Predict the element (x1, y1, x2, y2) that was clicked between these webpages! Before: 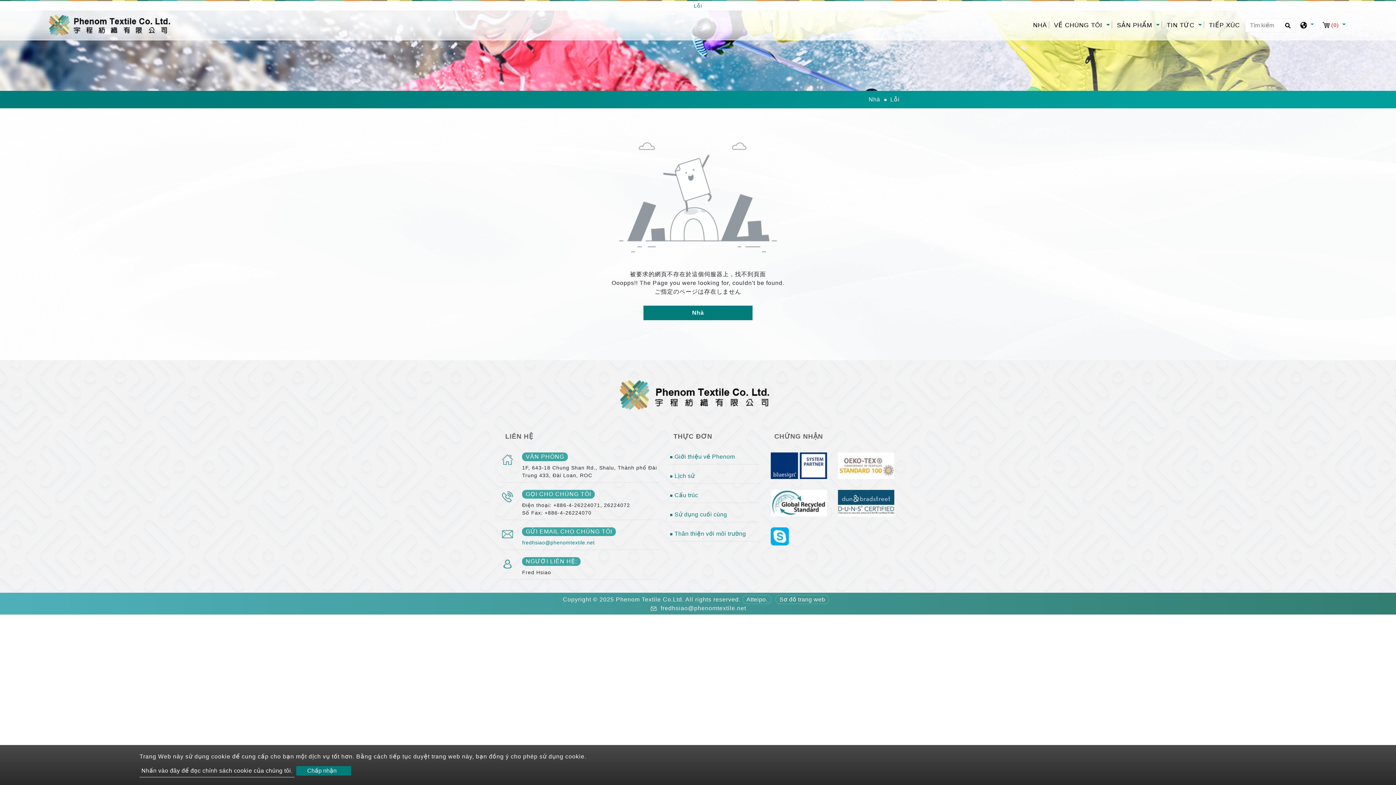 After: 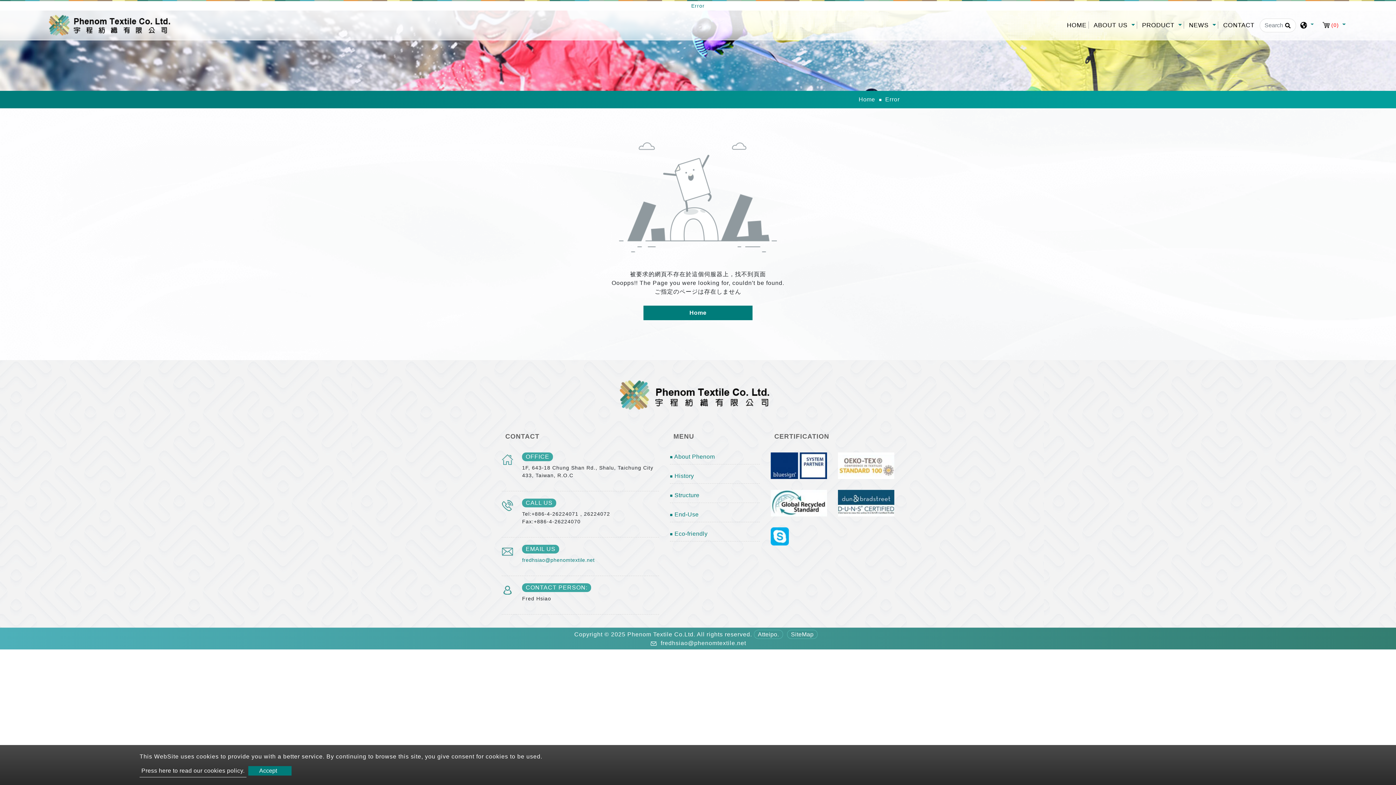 Action: bbox: (770, 462, 827, 468)